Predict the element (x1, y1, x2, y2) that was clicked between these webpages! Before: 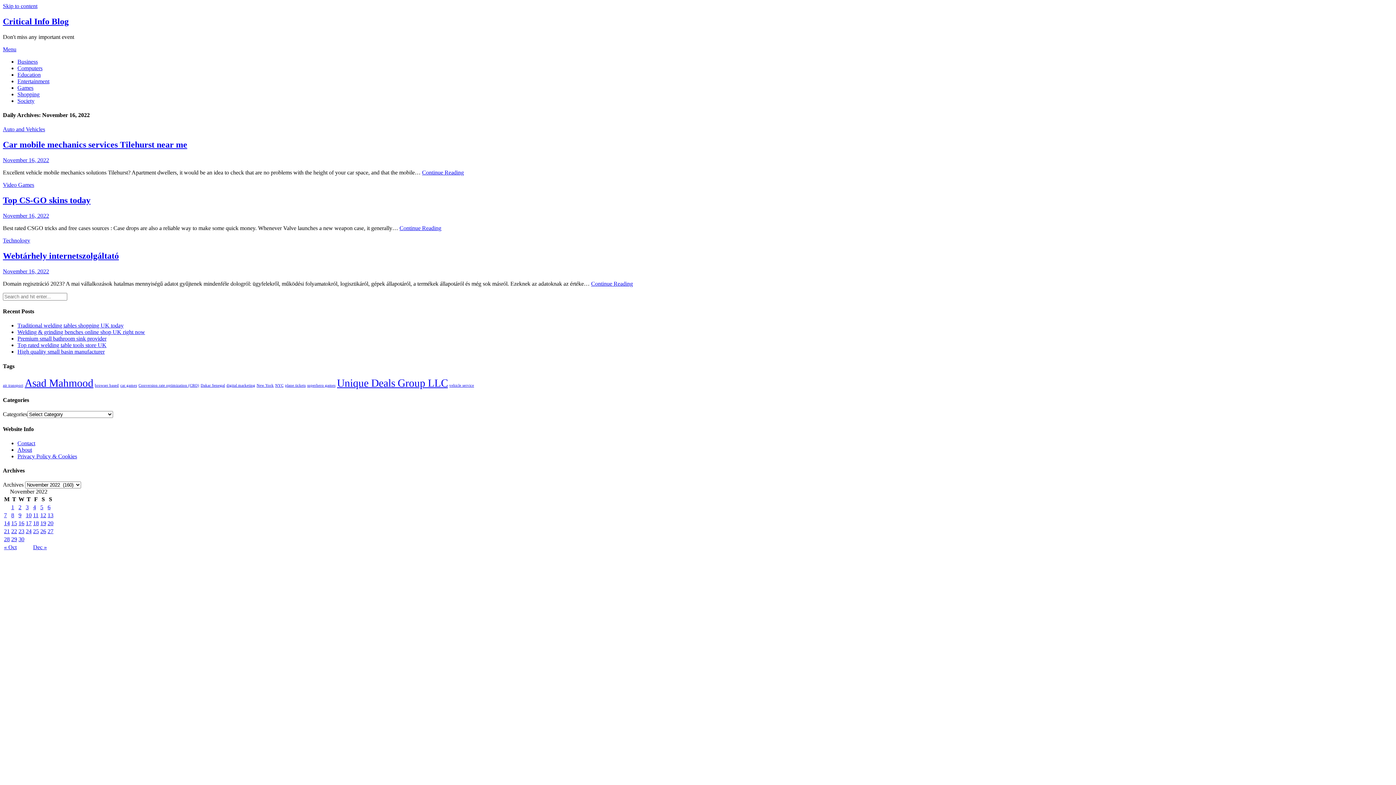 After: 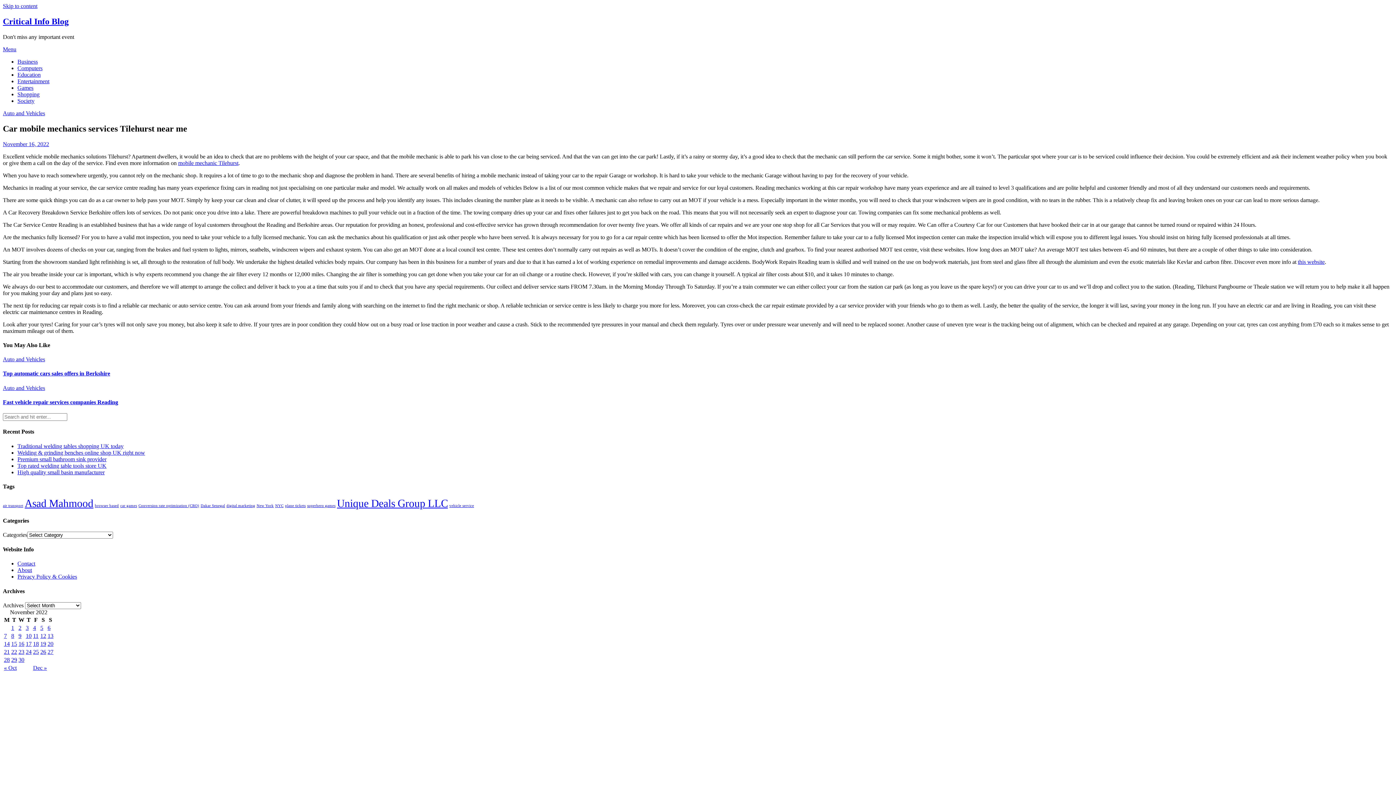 Action: label: Car mobile mechanics services Tilehurst near me bbox: (2, 140, 187, 149)